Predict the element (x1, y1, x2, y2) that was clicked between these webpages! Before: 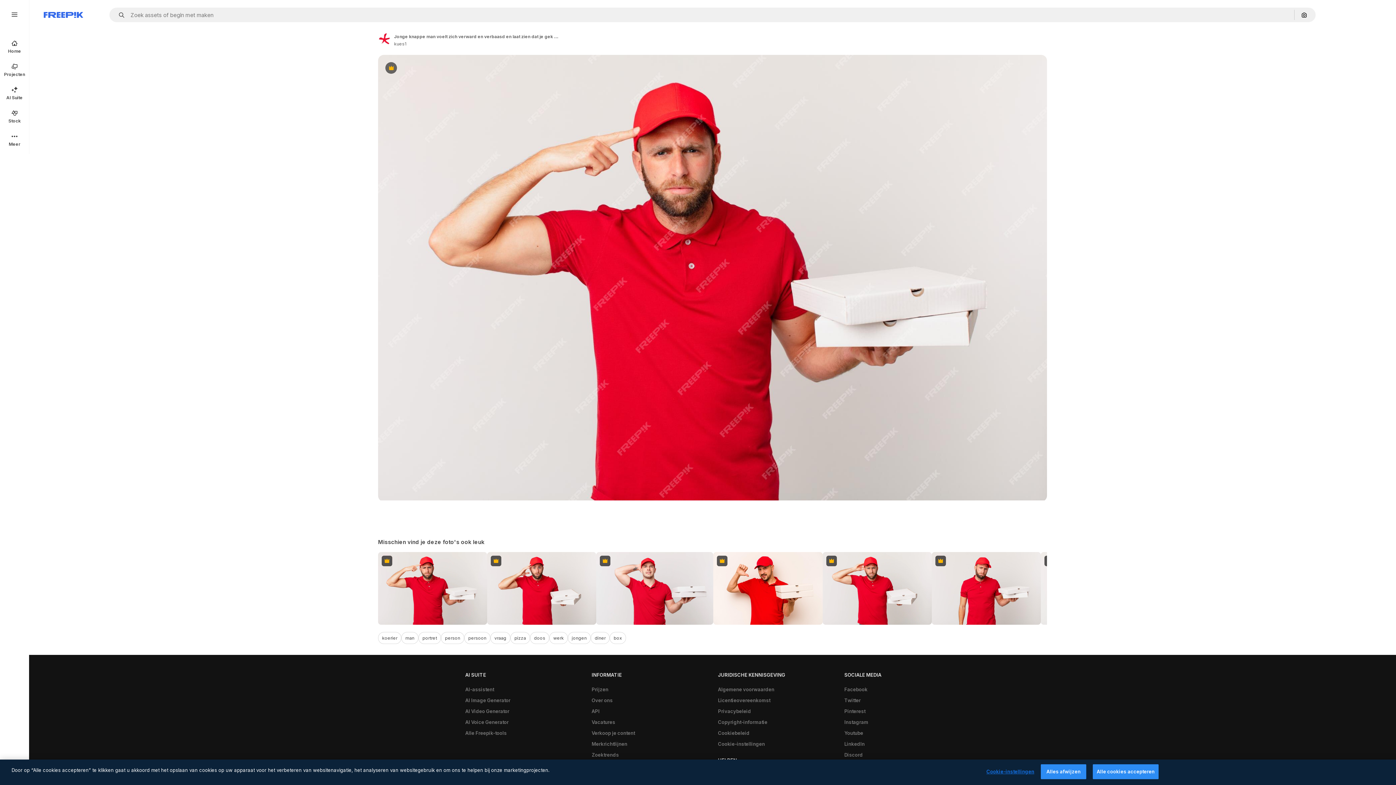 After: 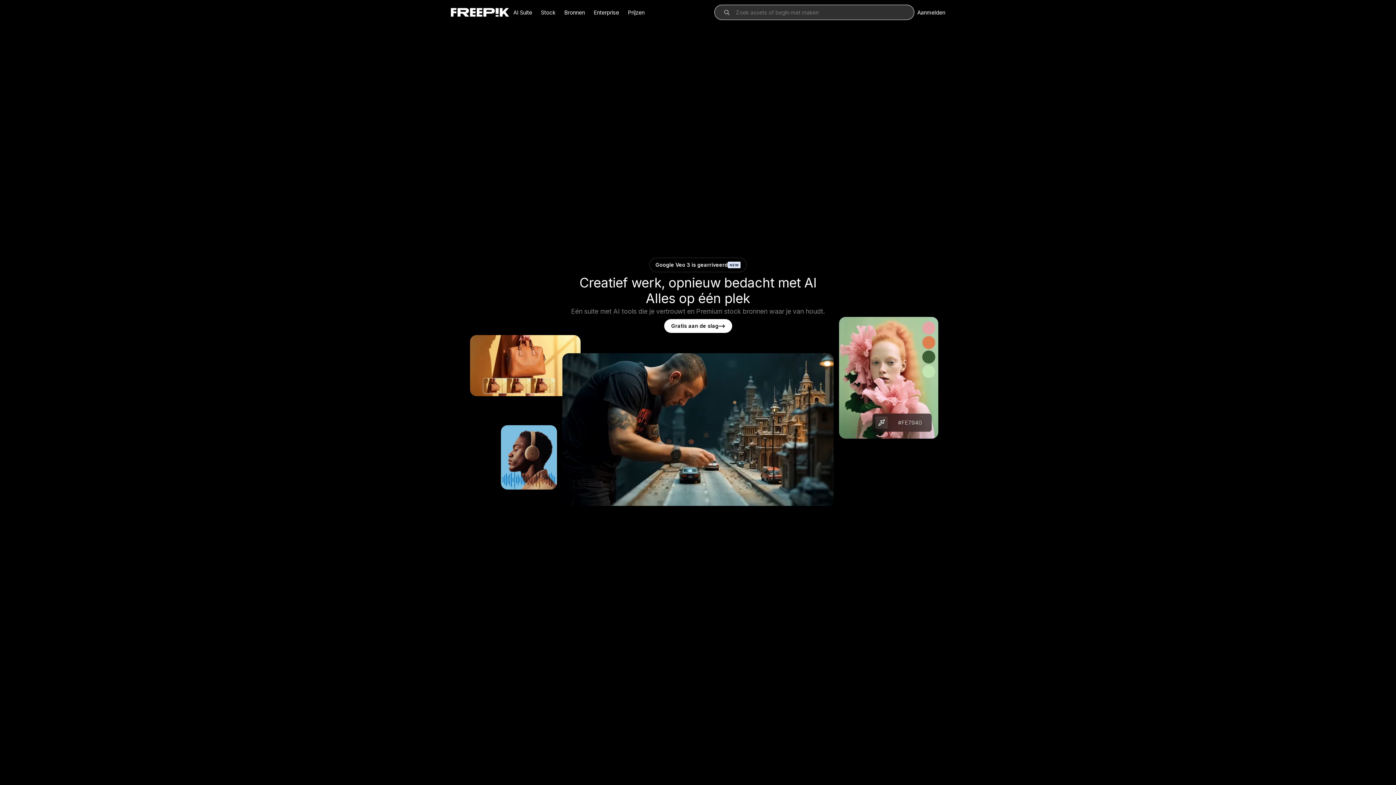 Action: label: Home bbox: (0, 34, 29, 58)